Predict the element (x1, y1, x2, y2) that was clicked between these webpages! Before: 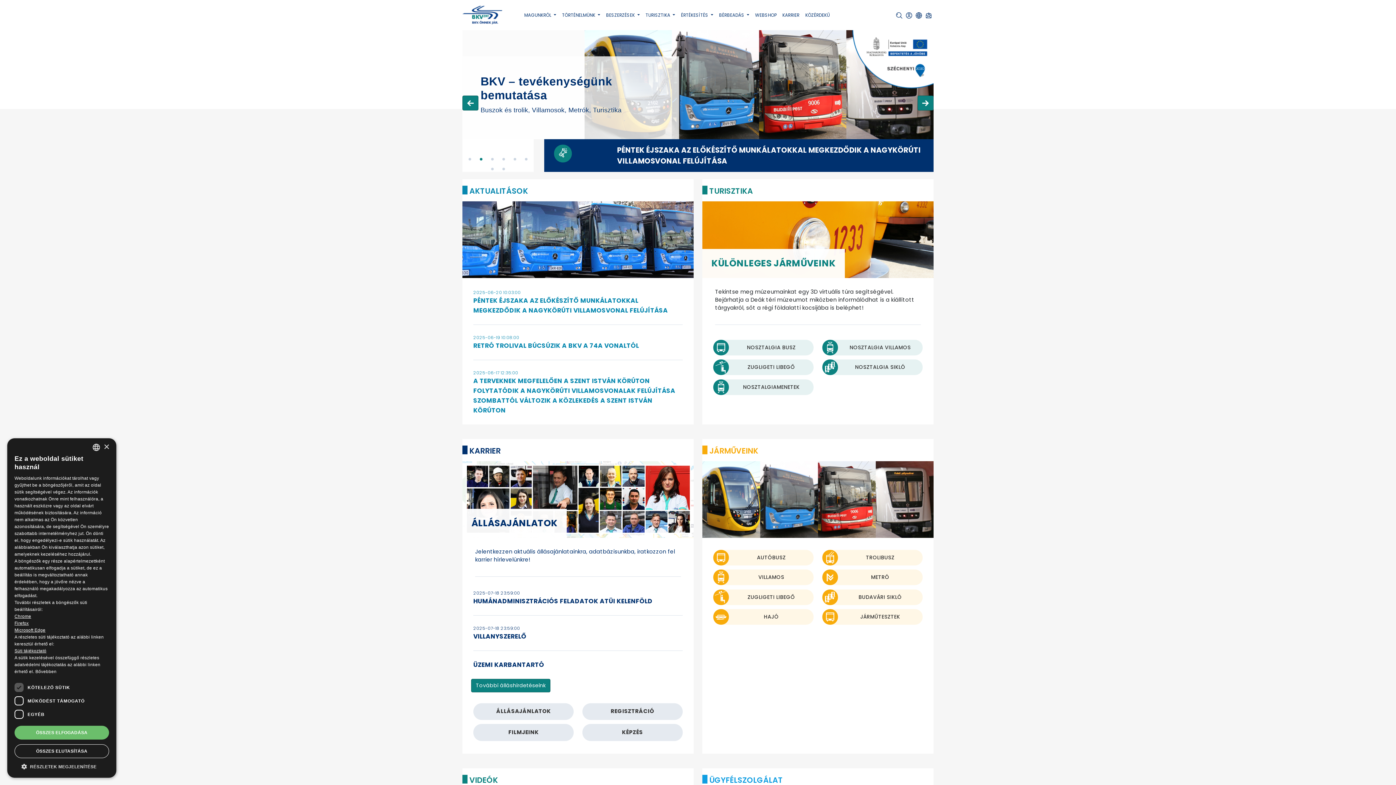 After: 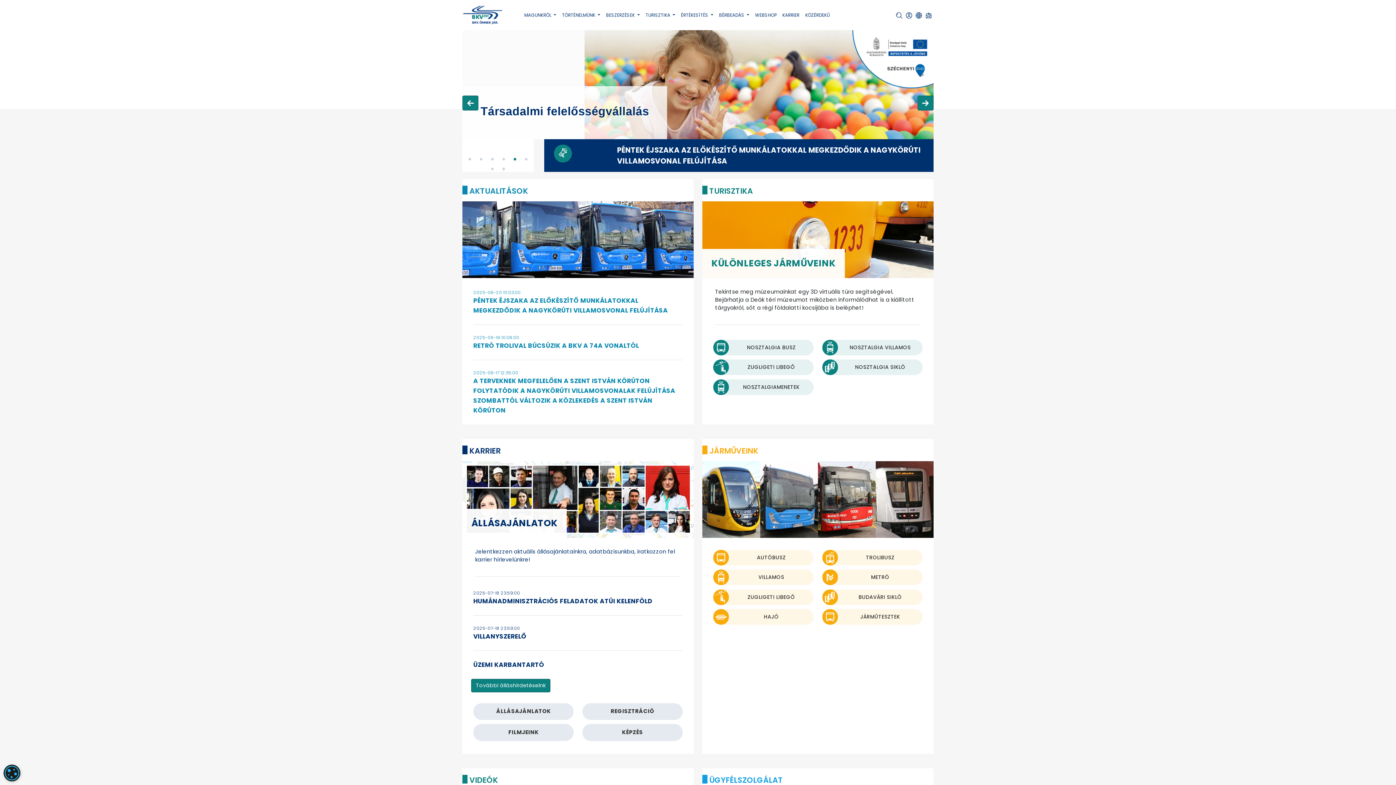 Action: label: ÖSSZES ELUTASÍTÁSA bbox: (14, 744, 109, 758)